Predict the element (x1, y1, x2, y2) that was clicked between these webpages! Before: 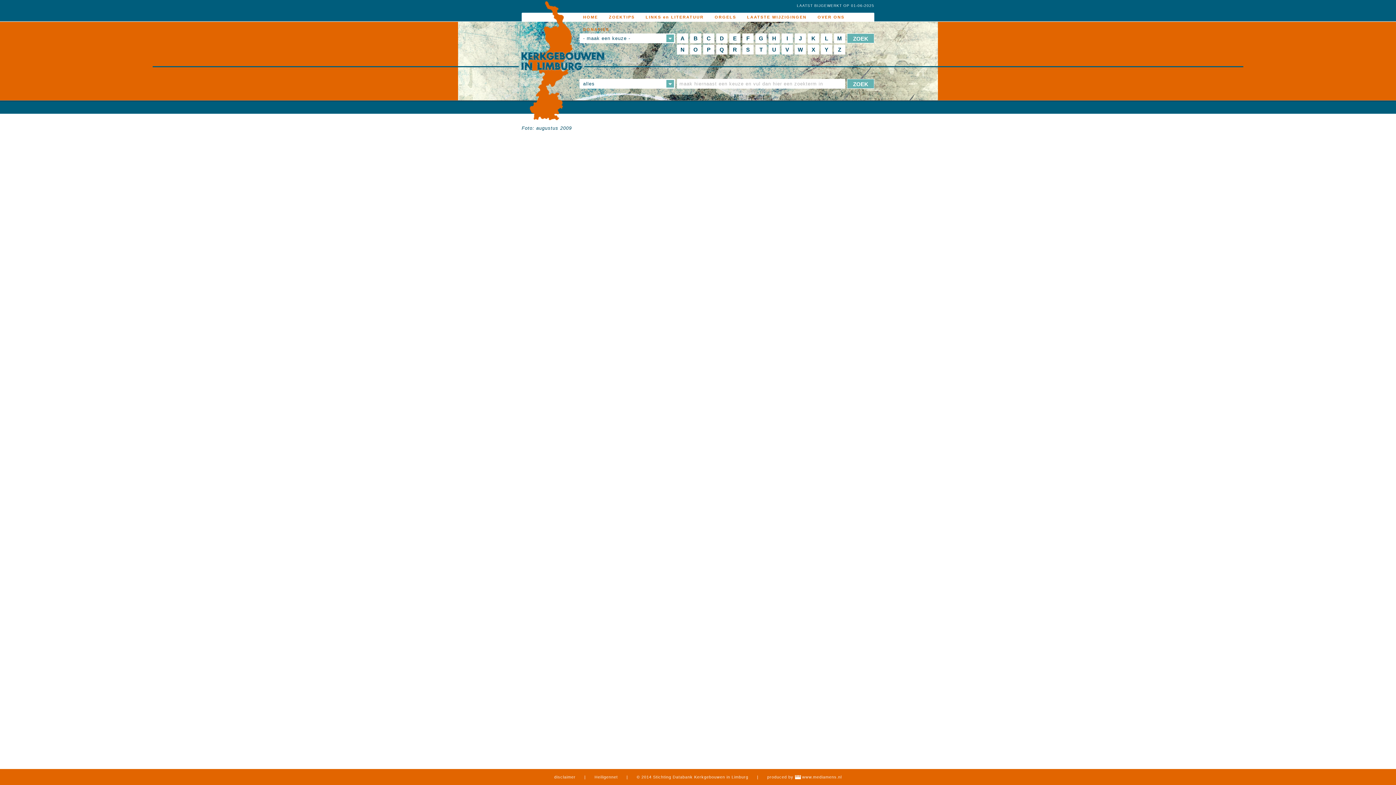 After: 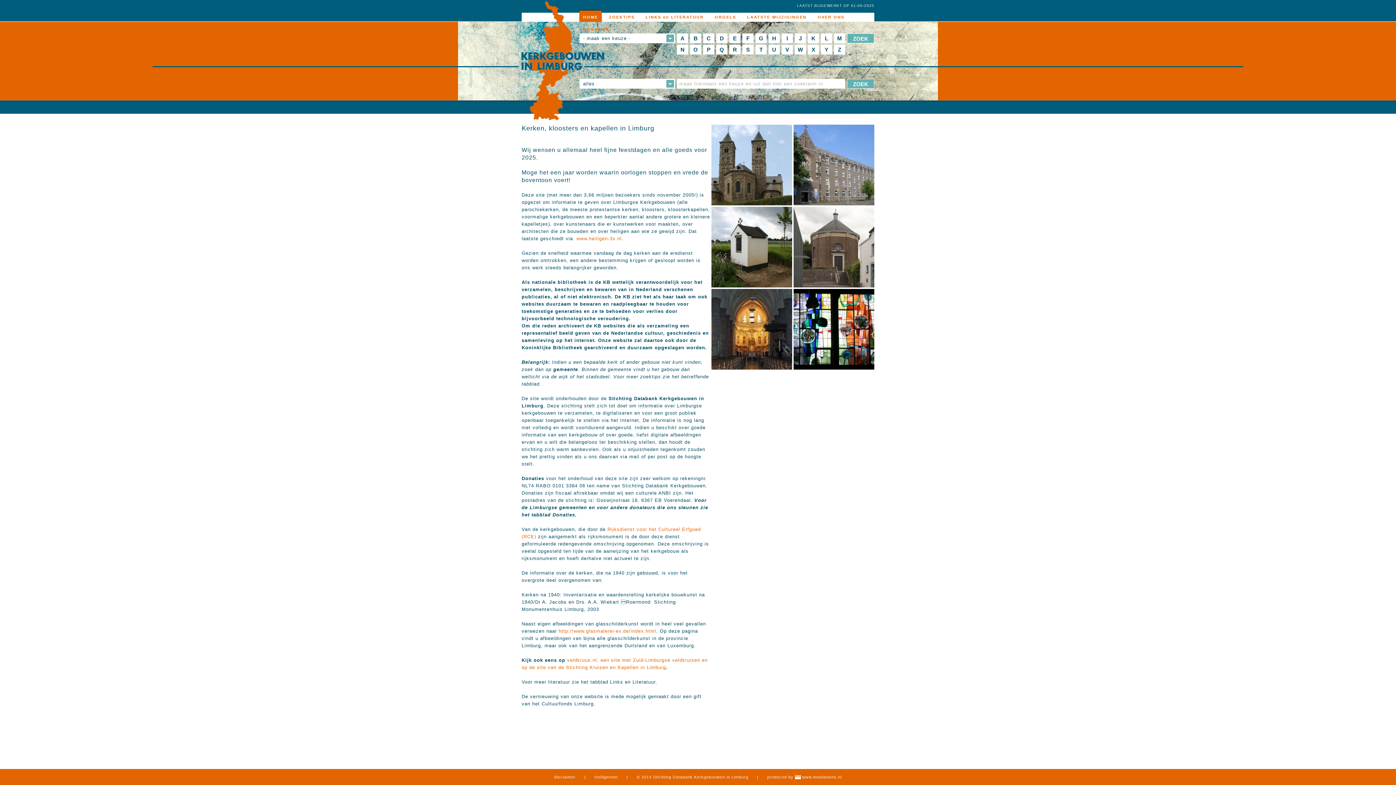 Action: bbox: (520, 51, 604, 70)